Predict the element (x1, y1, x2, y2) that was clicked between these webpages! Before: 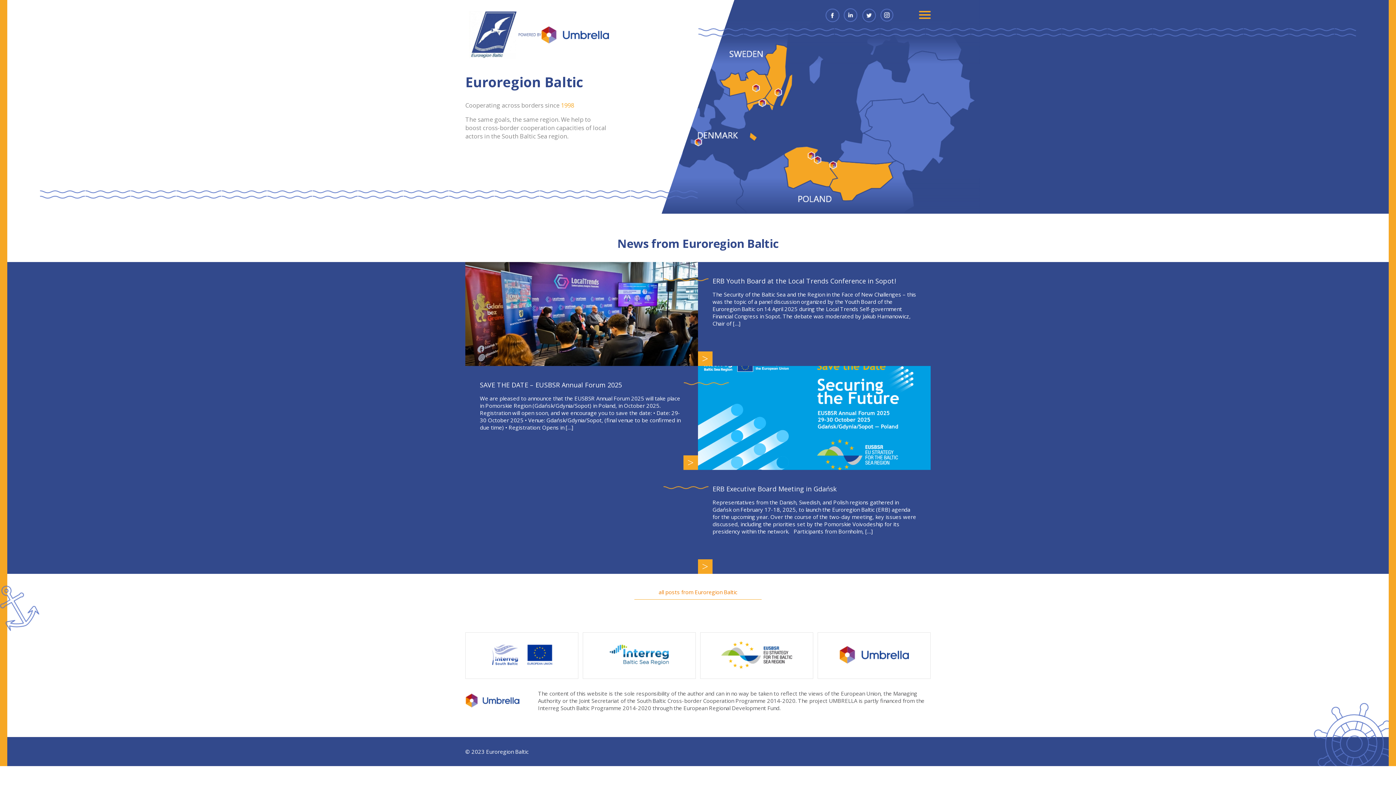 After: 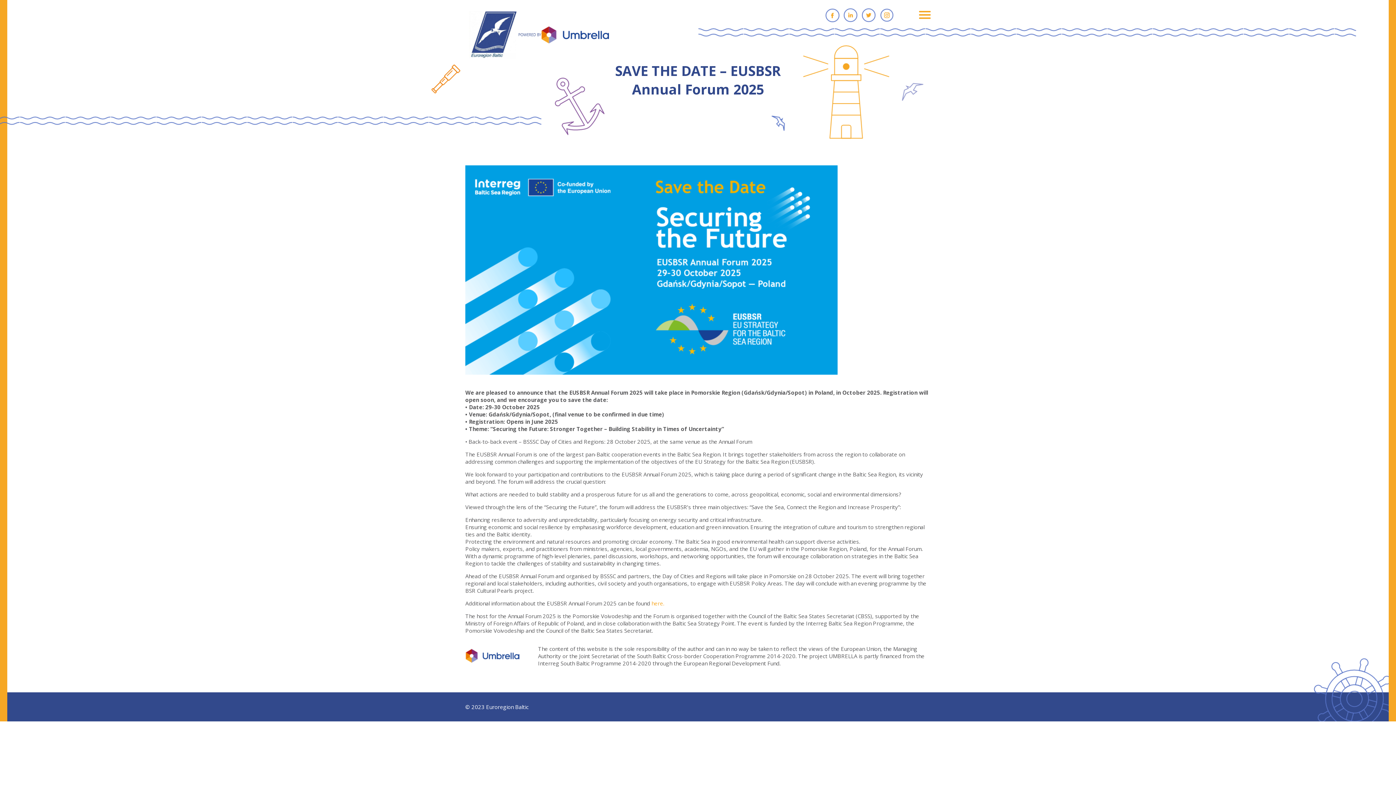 Action: label: SAVE THE DATE – EUSBSR Annual Forum 2025 bbox: (480, 380, 683, 389)